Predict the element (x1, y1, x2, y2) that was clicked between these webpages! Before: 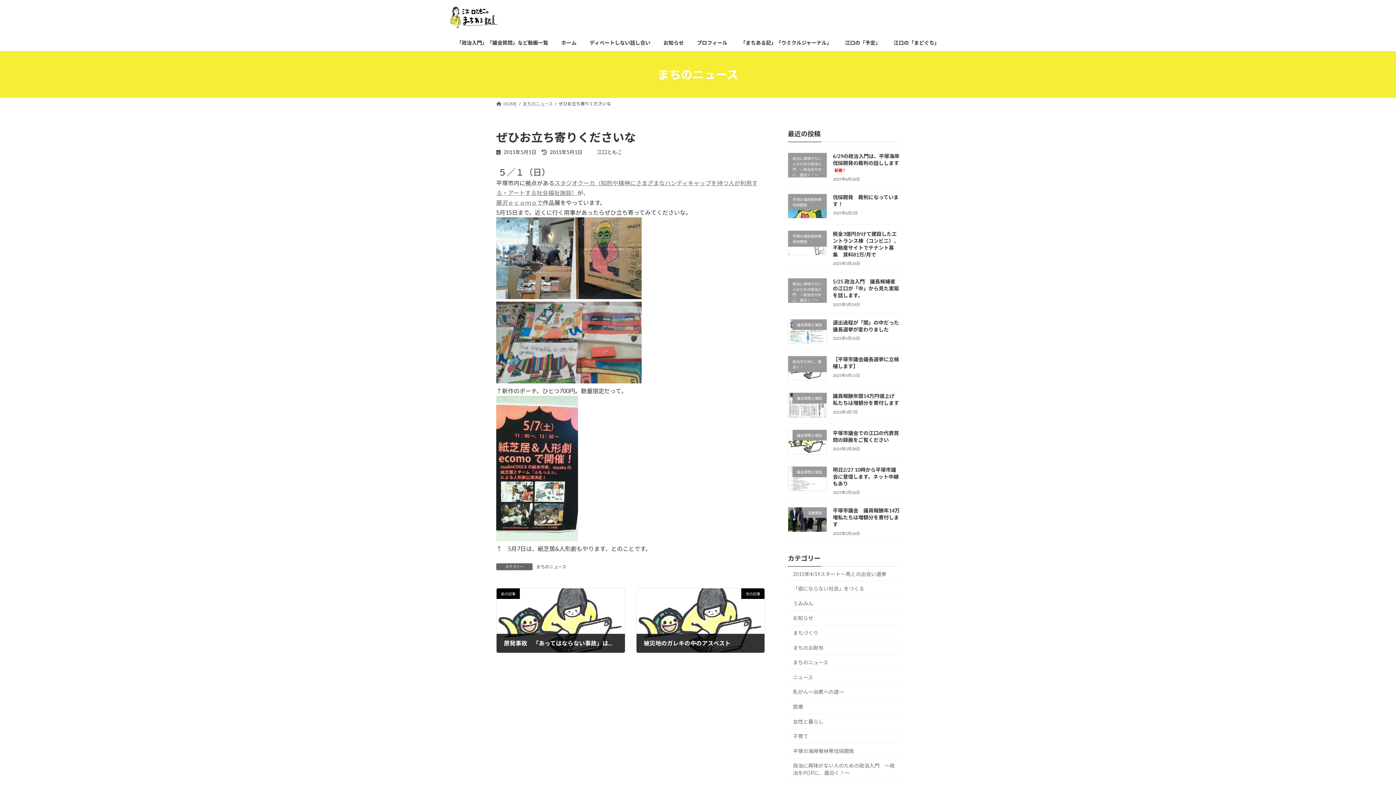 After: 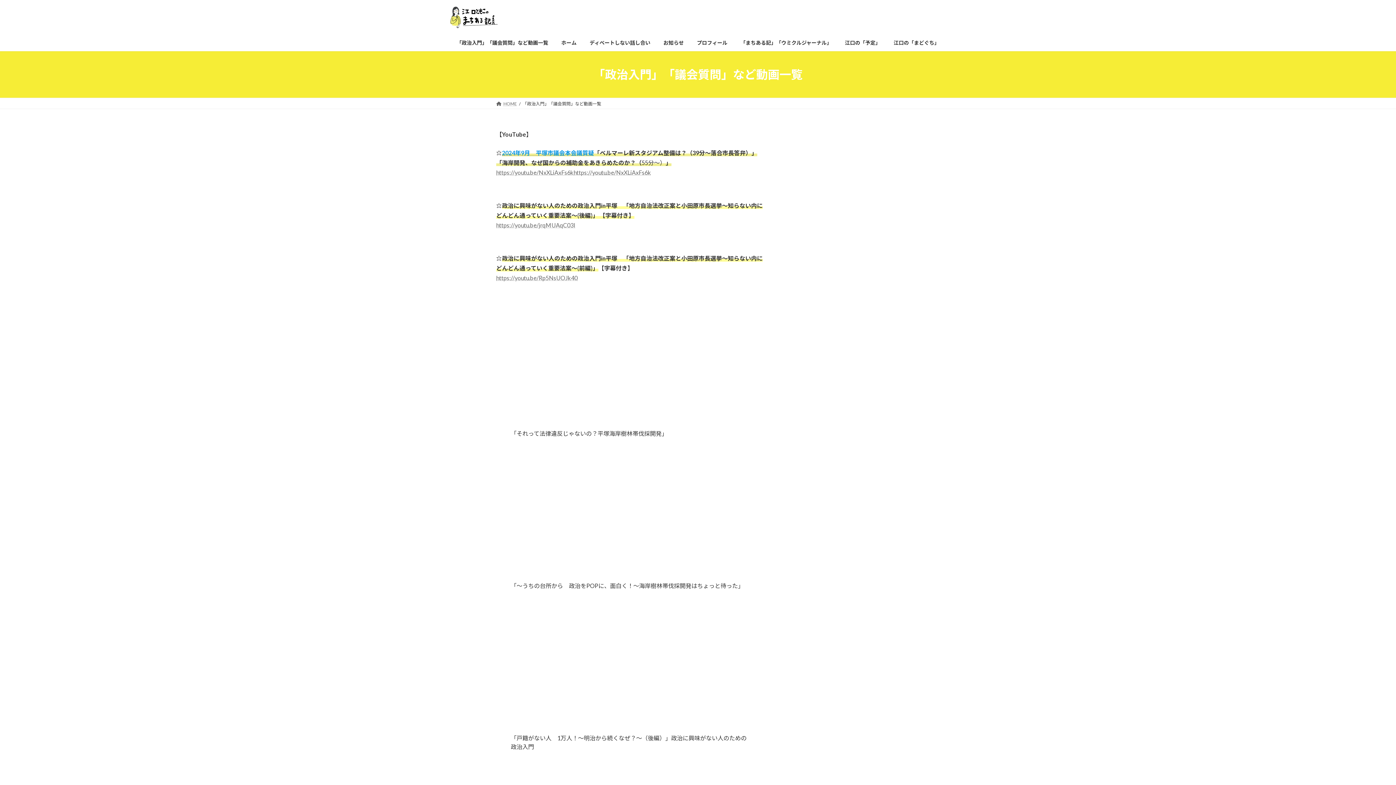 Action: label: 「政治入門」「議会質問」など動画一覧 bbox: (450, 34, 554, 51)